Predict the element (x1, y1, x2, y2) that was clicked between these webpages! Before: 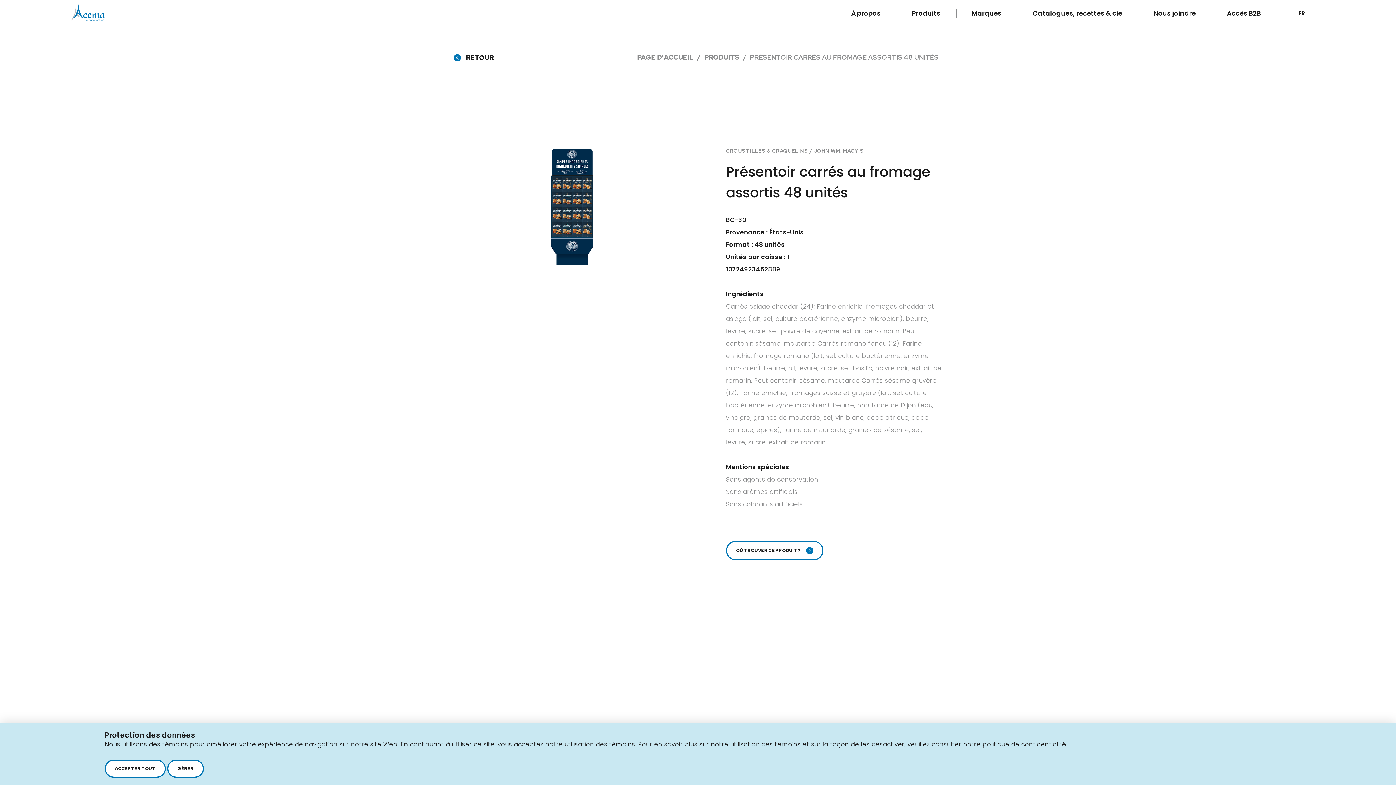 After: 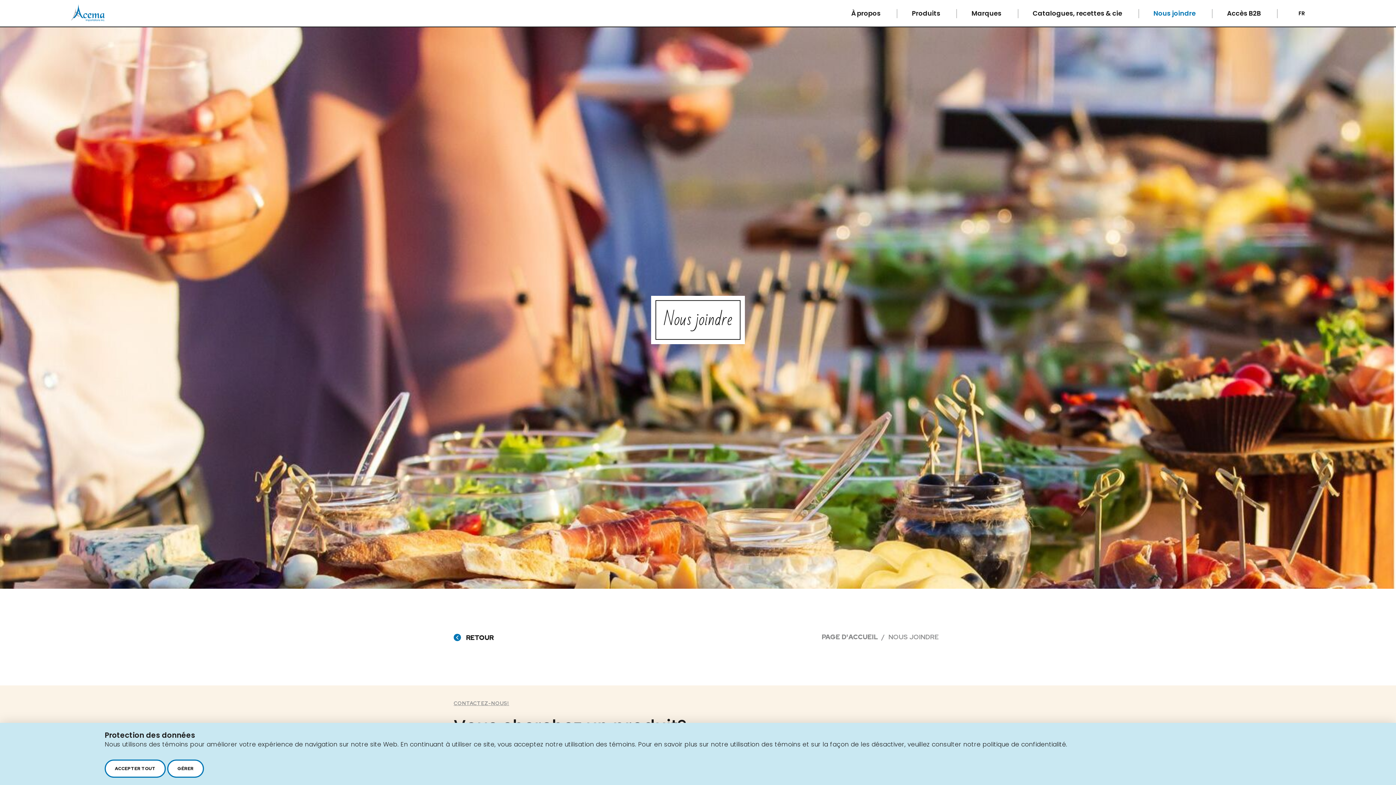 Action: bbox: (1139, 6, 1212, 19) label: Nous joindre 